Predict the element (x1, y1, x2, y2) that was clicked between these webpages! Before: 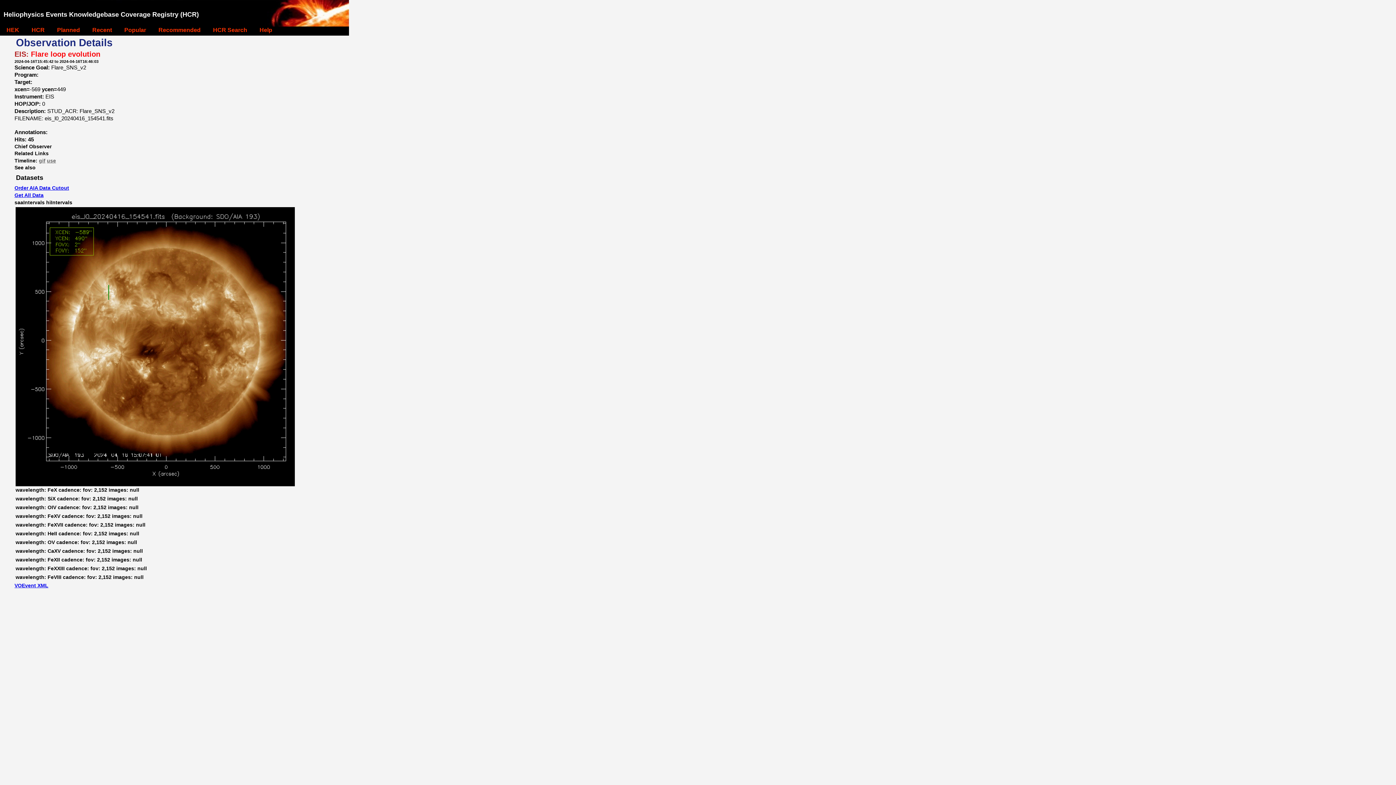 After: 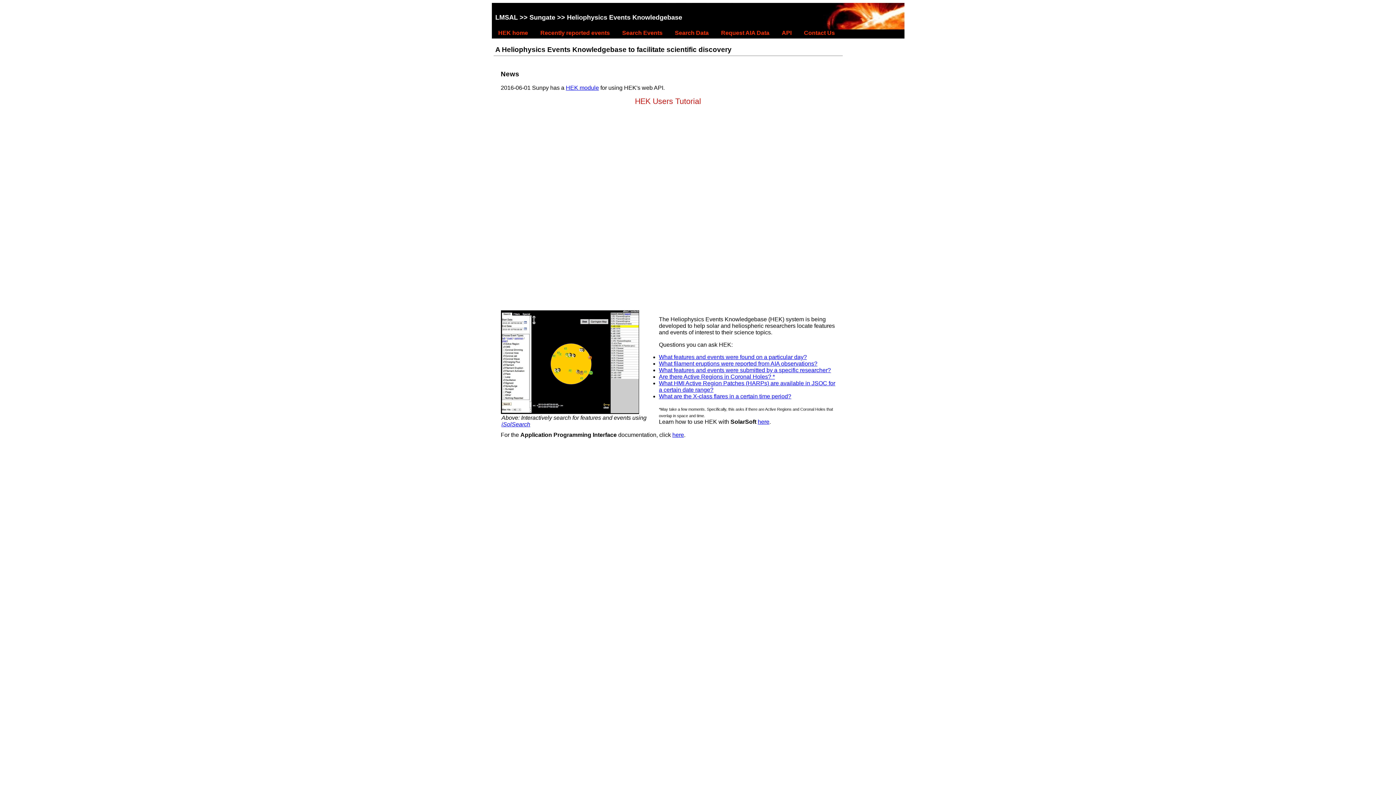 Action: label: HEK bbox: (6, 26, 19, 33)